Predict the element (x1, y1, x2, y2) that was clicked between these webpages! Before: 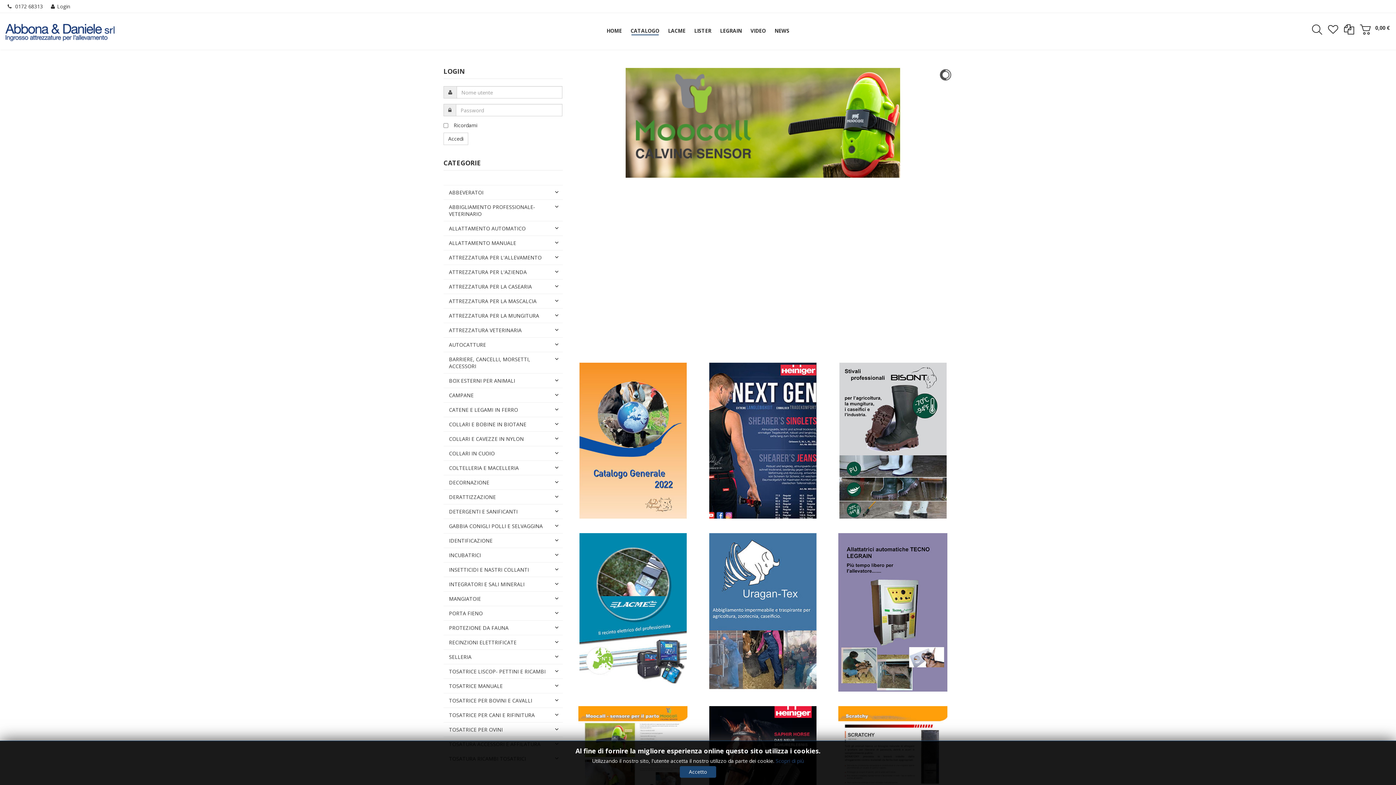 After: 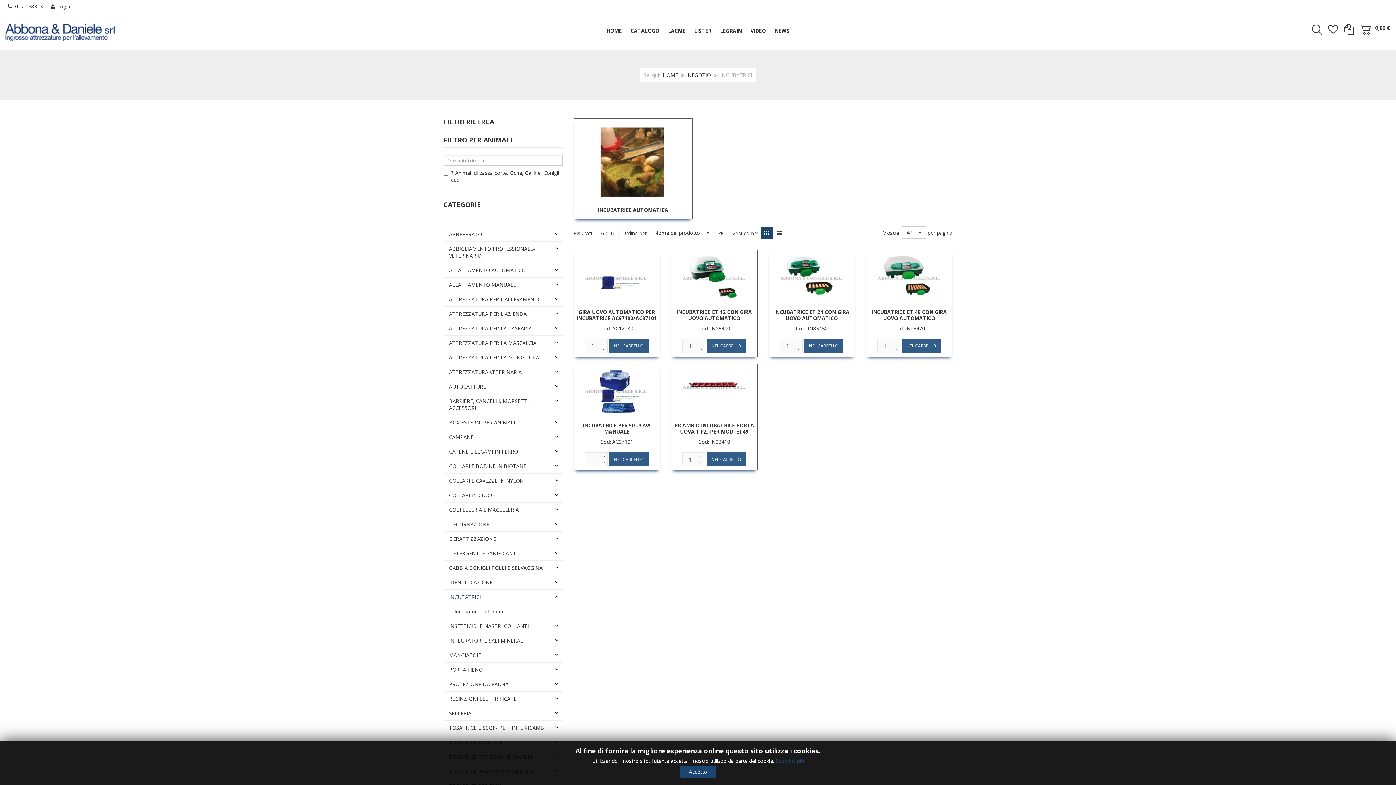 Action: label: INCUBATRICI bbox: (443, 548, 562, 562)